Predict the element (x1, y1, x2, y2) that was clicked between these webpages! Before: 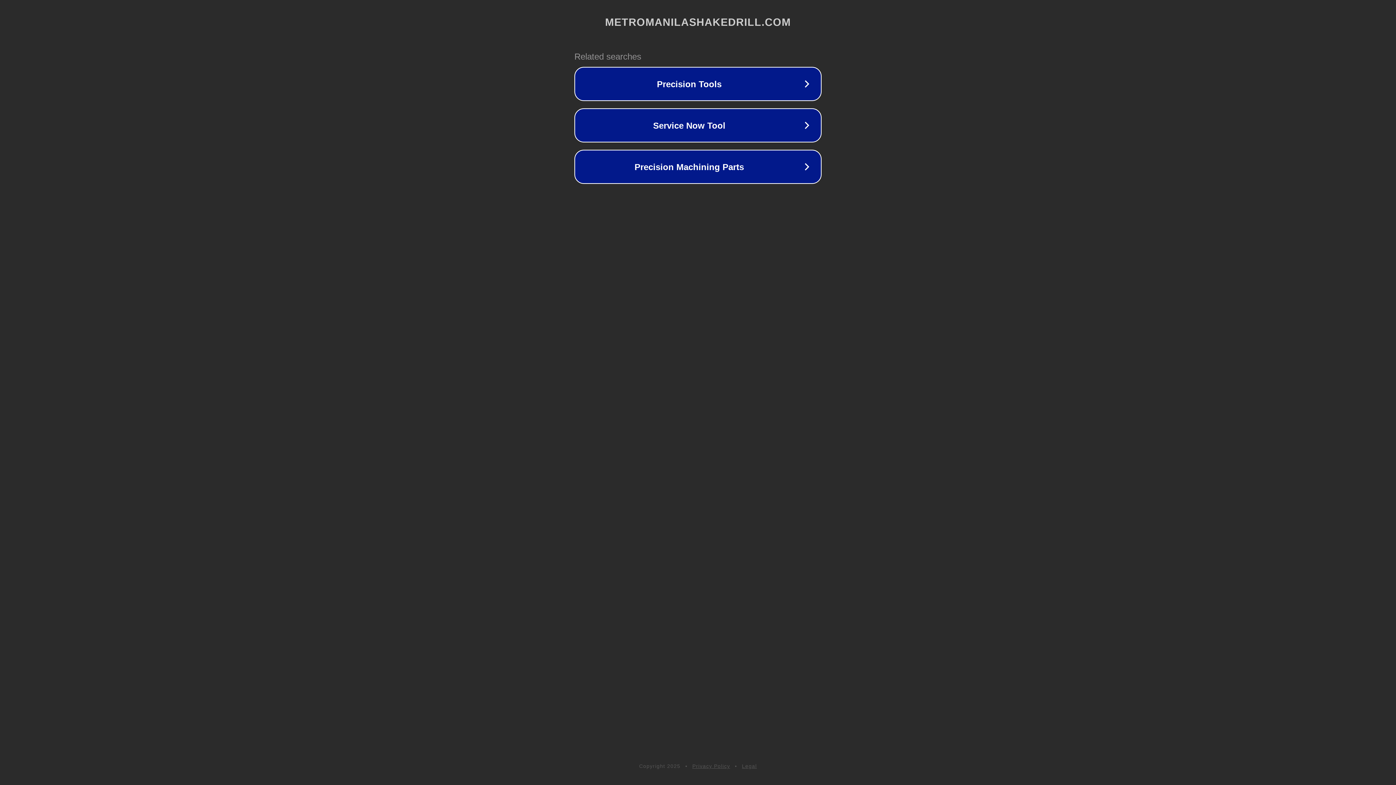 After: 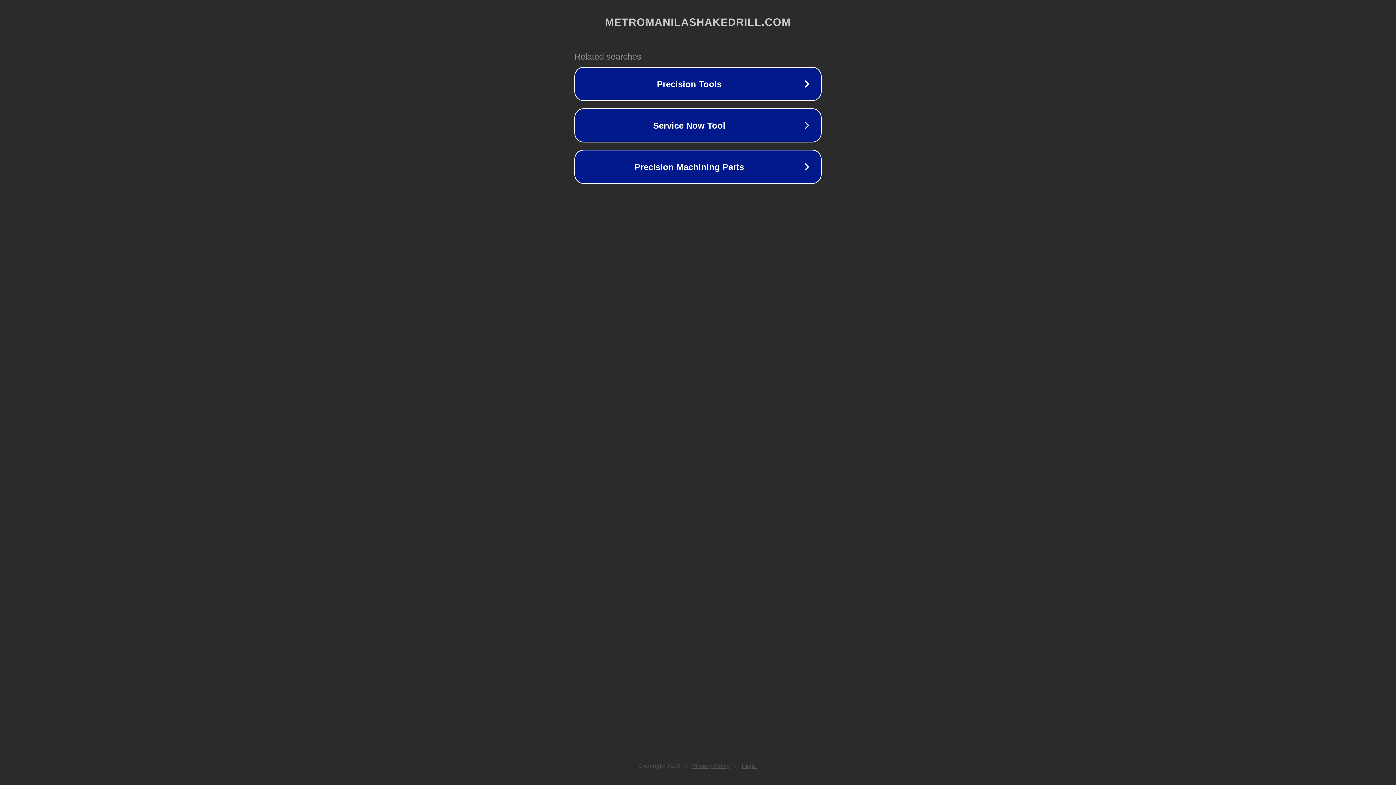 Action: bbox: (742, 763, 757, 769) label: Legal